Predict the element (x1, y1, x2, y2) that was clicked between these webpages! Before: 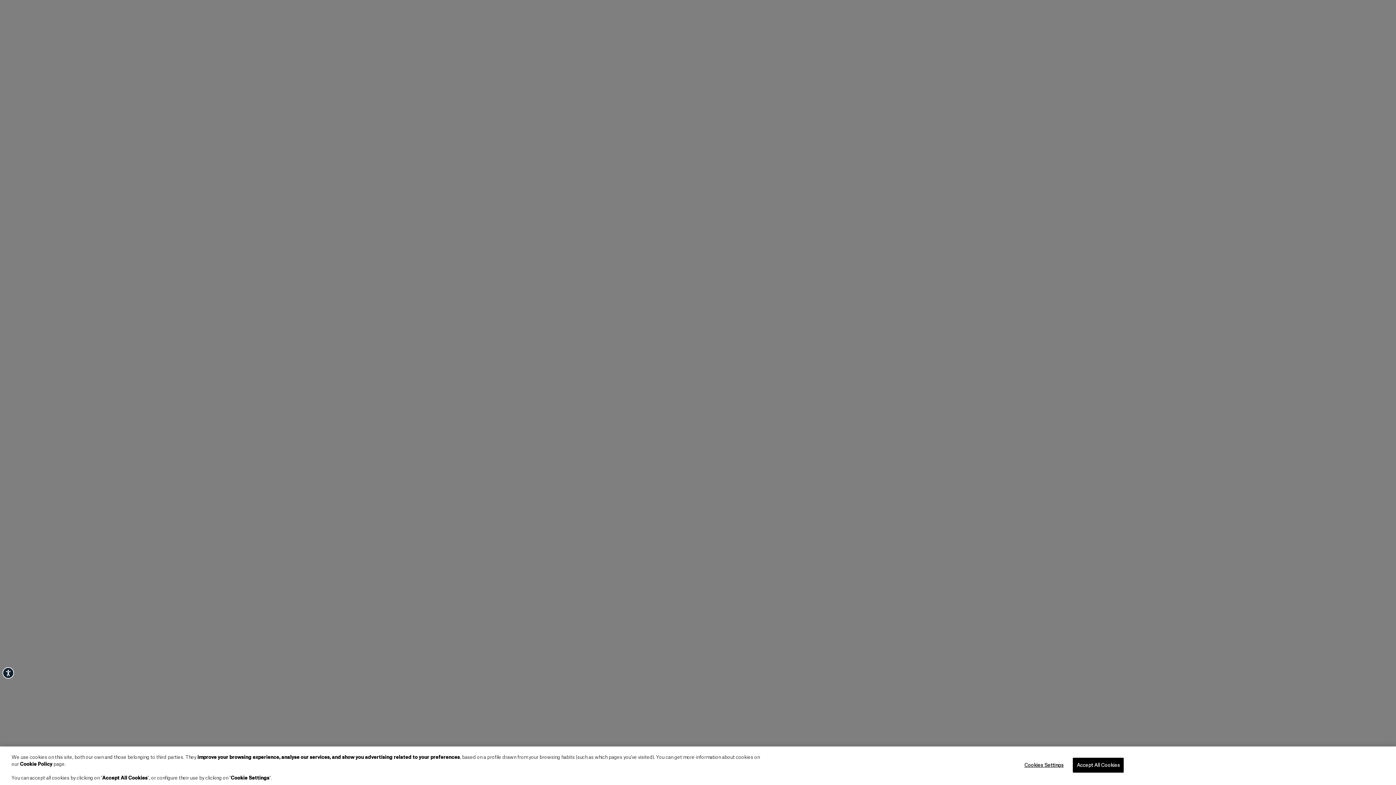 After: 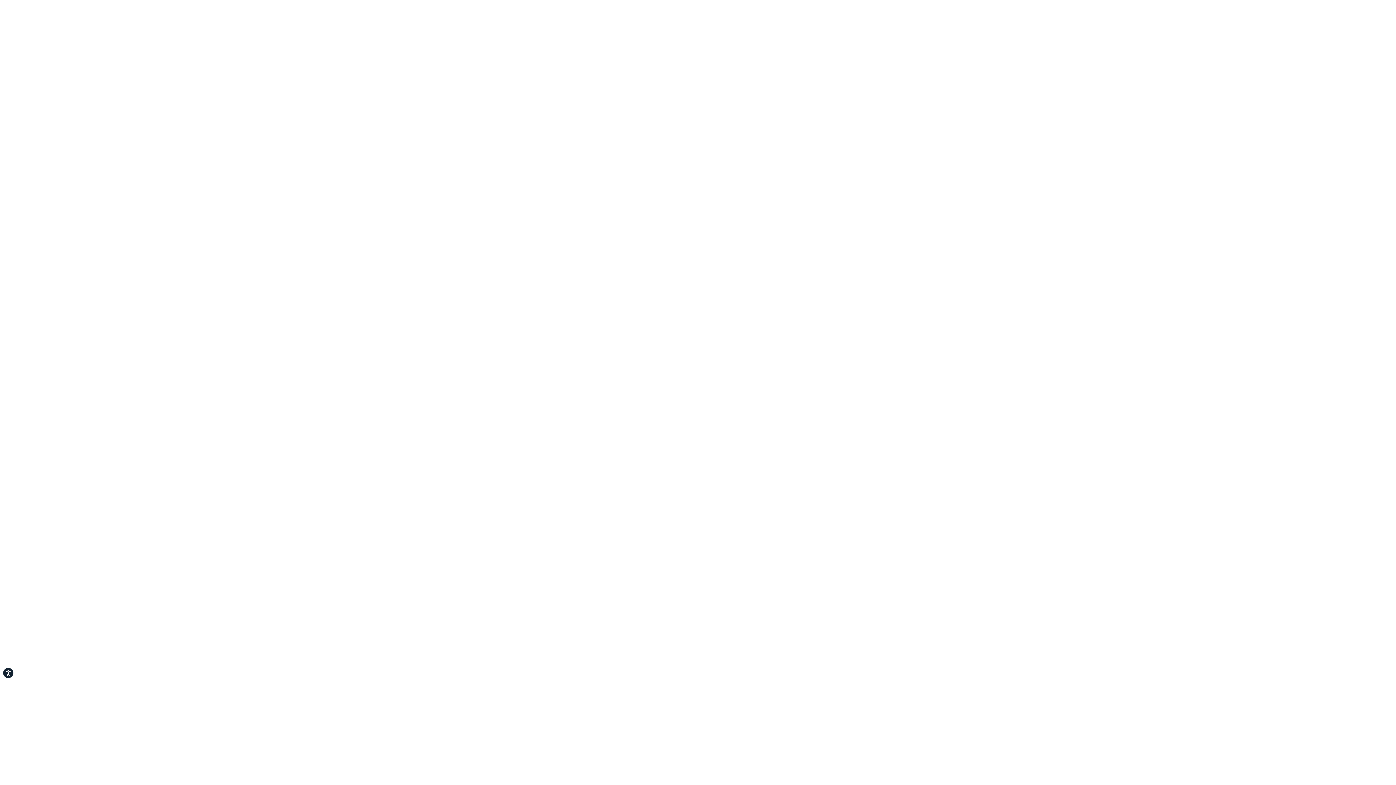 Action: bbox: (1073, 758, 1124, 773) label: Accept All Cookies